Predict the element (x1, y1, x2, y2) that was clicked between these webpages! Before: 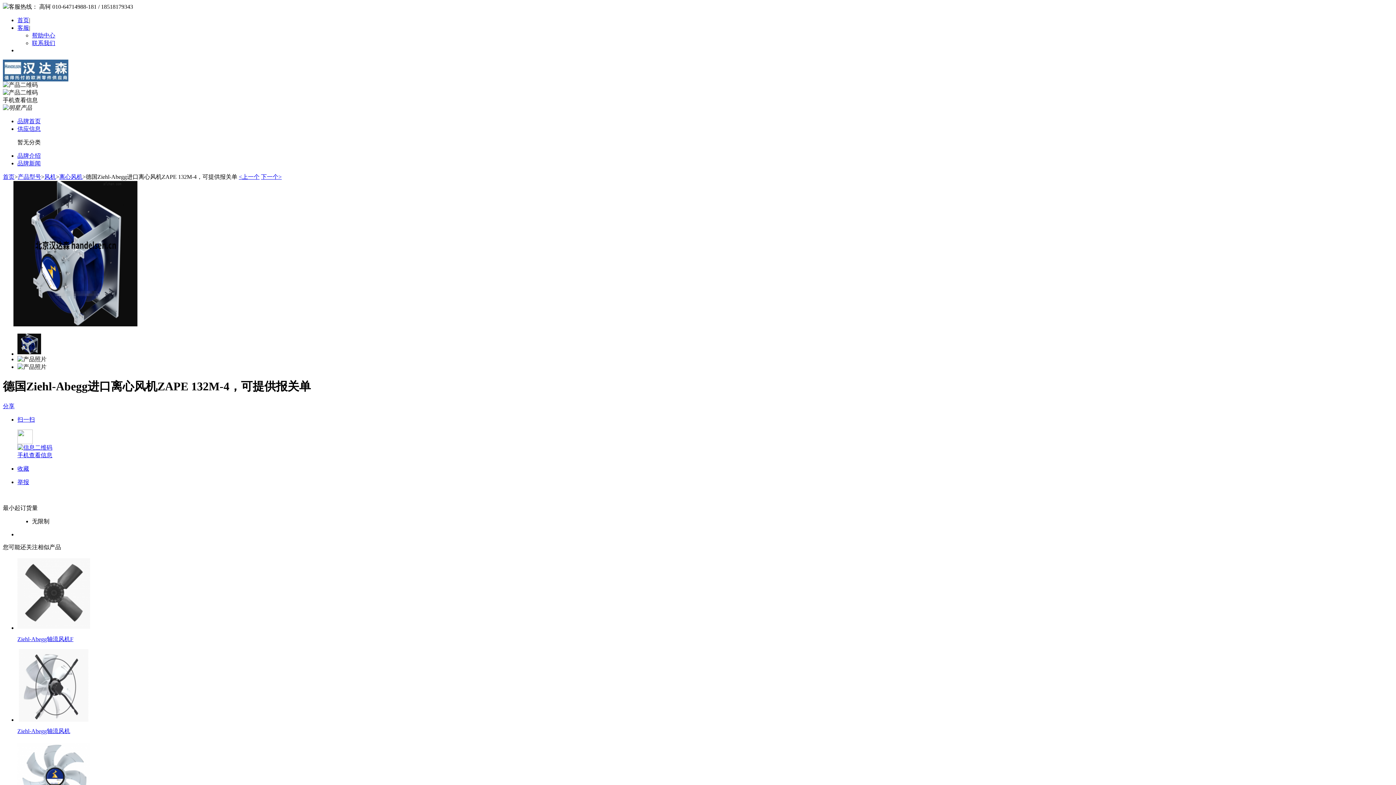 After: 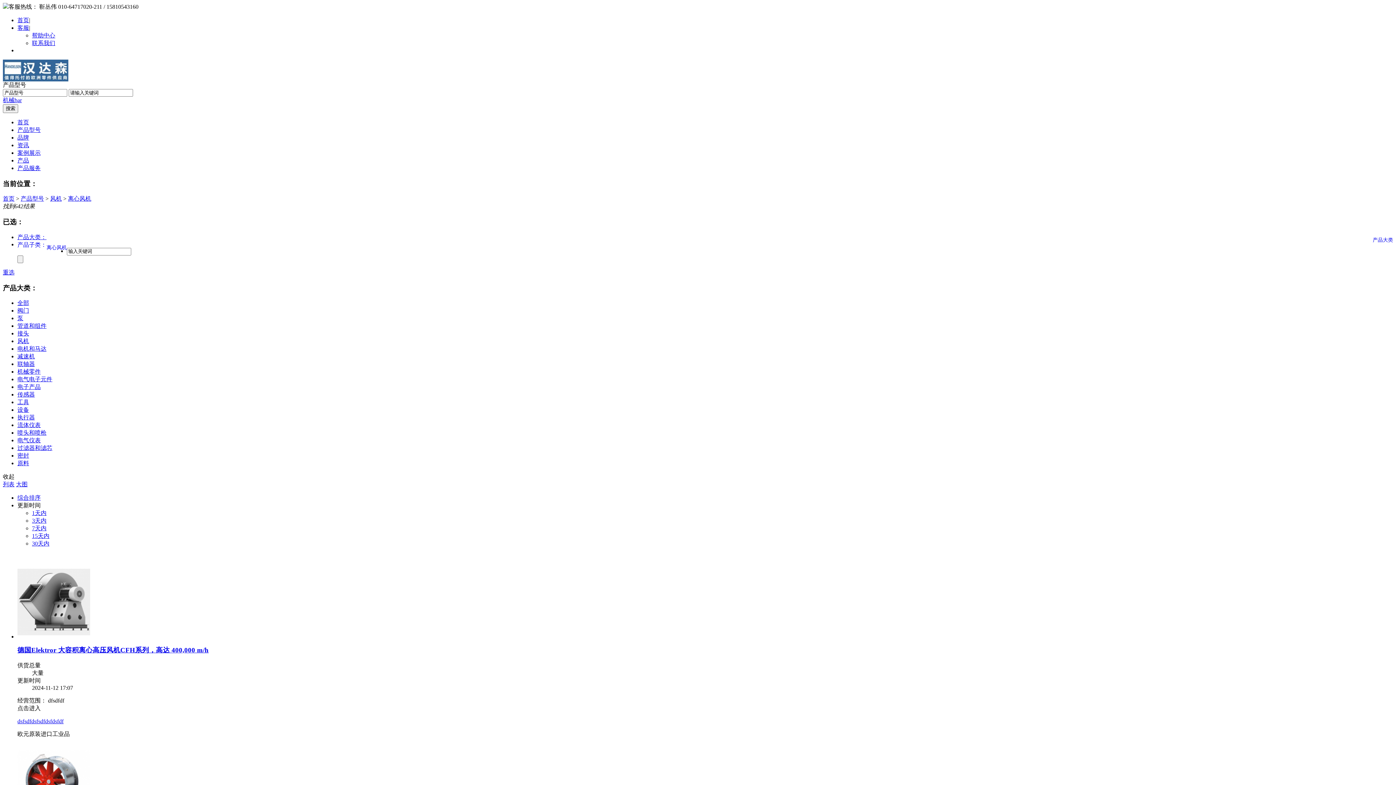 Action: bbox: (59, 173, 82, 180) label: 离心风机